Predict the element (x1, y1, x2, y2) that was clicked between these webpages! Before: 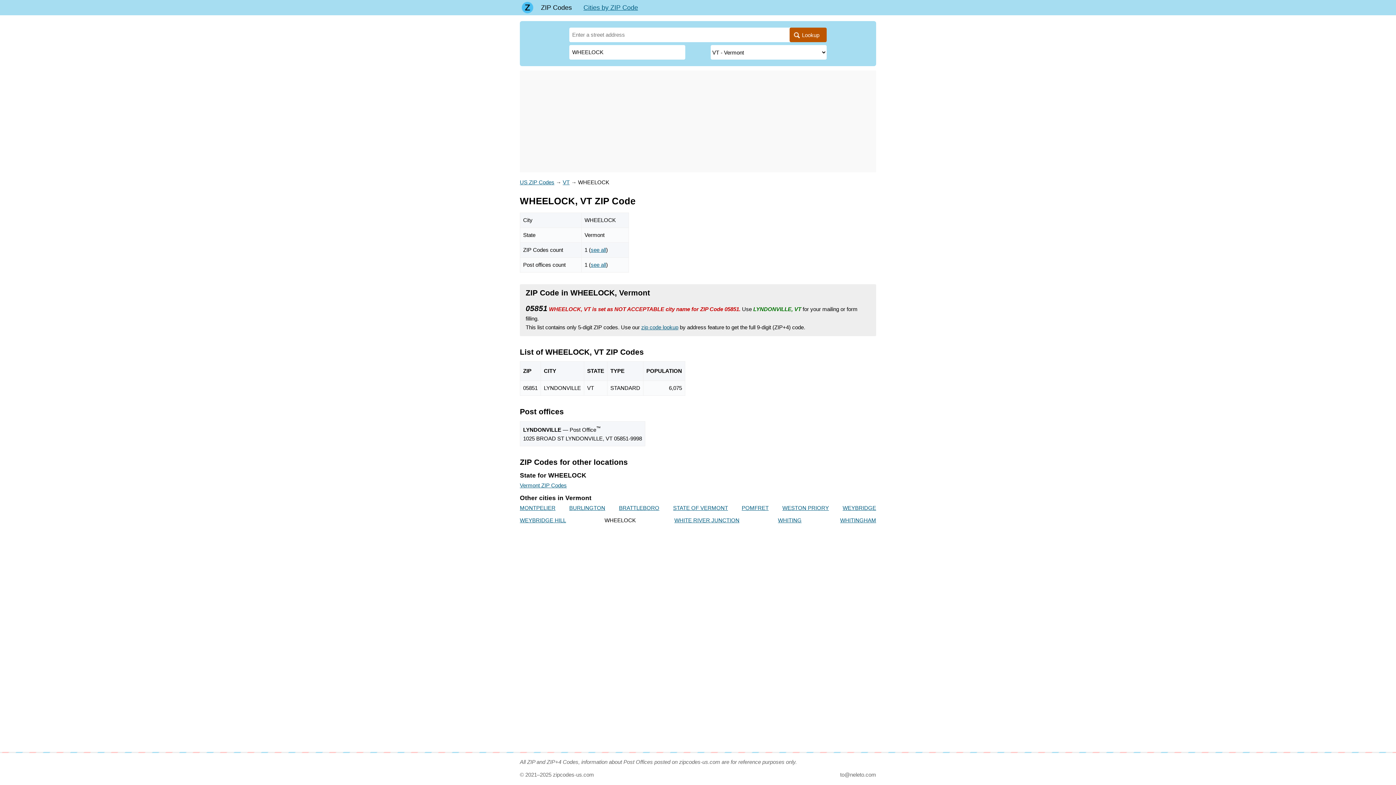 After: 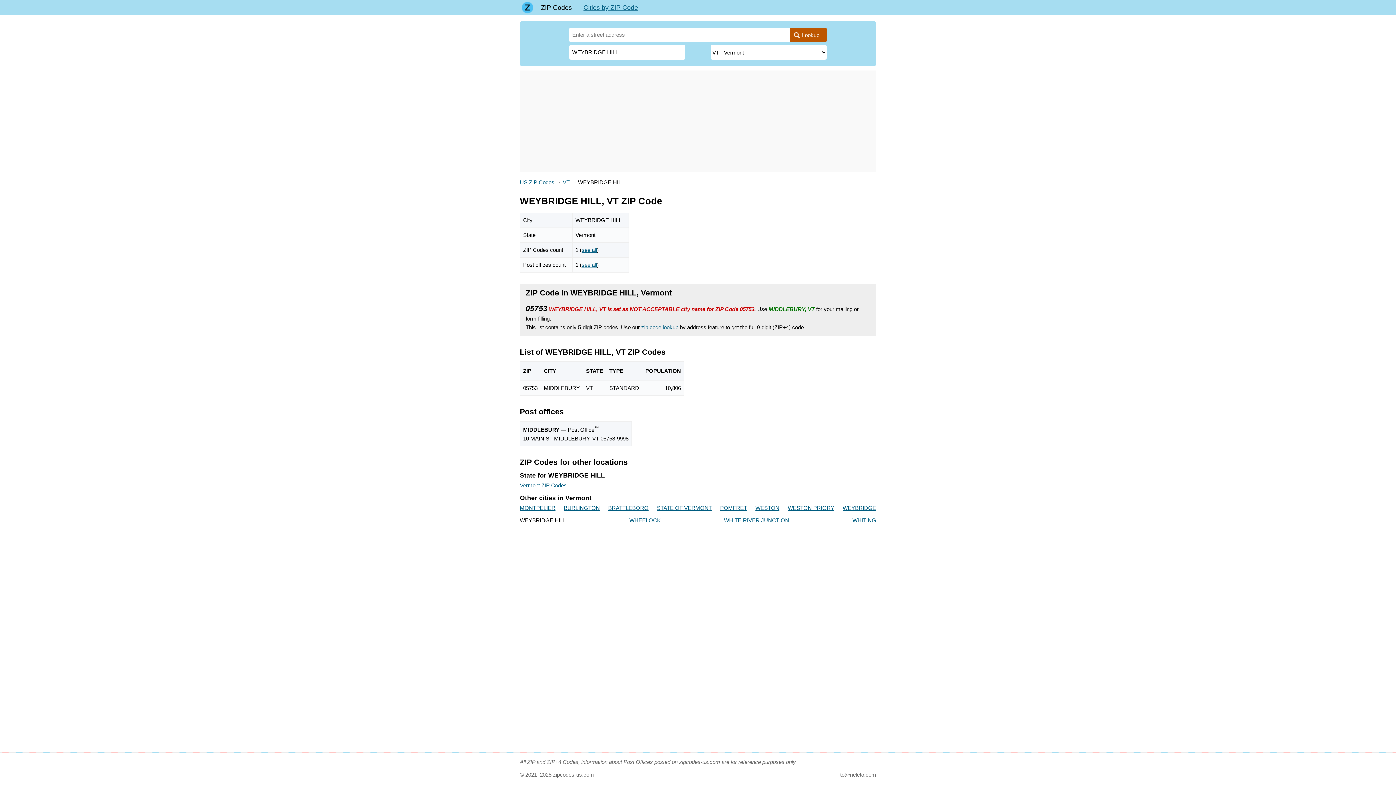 Action: label: WEYBRIDGE HILL bbox: (520, 514, 566, 526)